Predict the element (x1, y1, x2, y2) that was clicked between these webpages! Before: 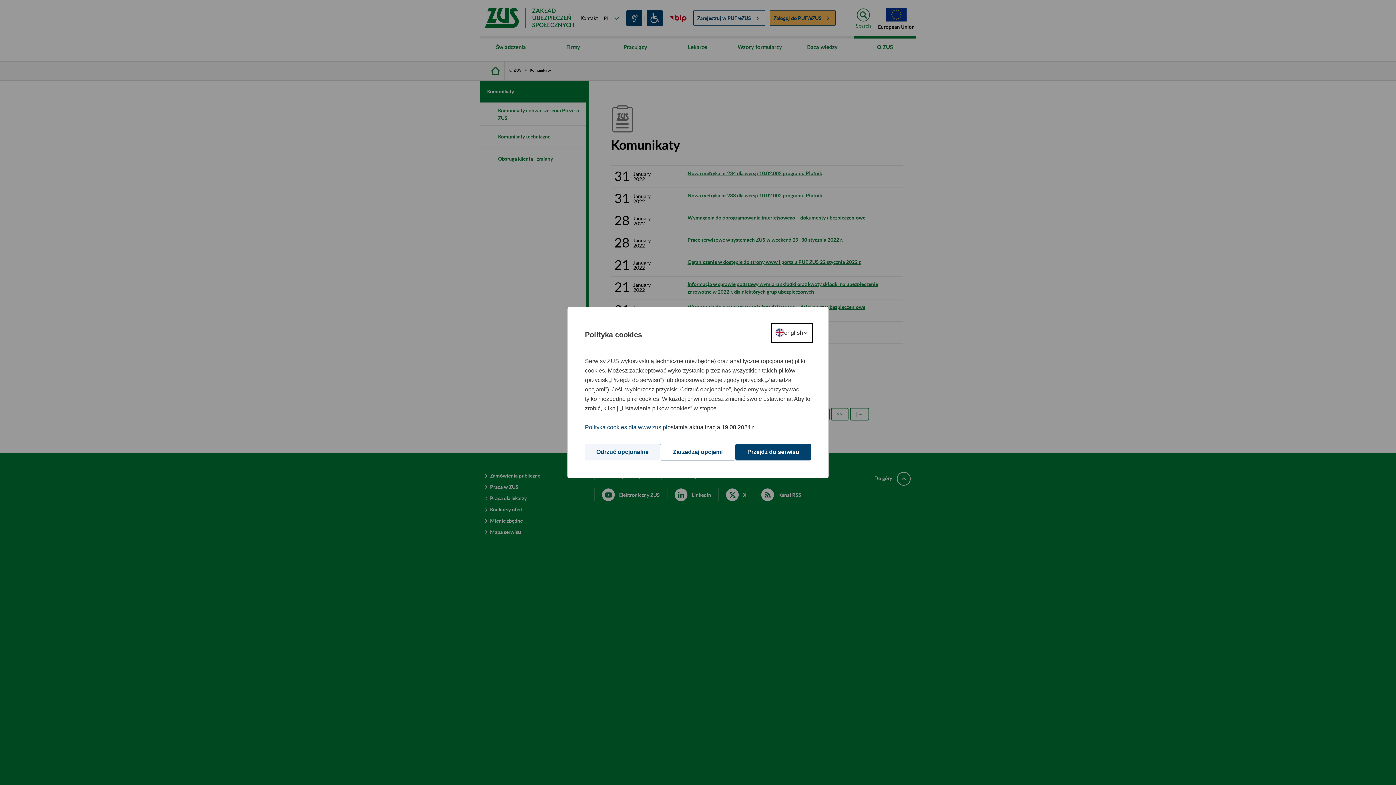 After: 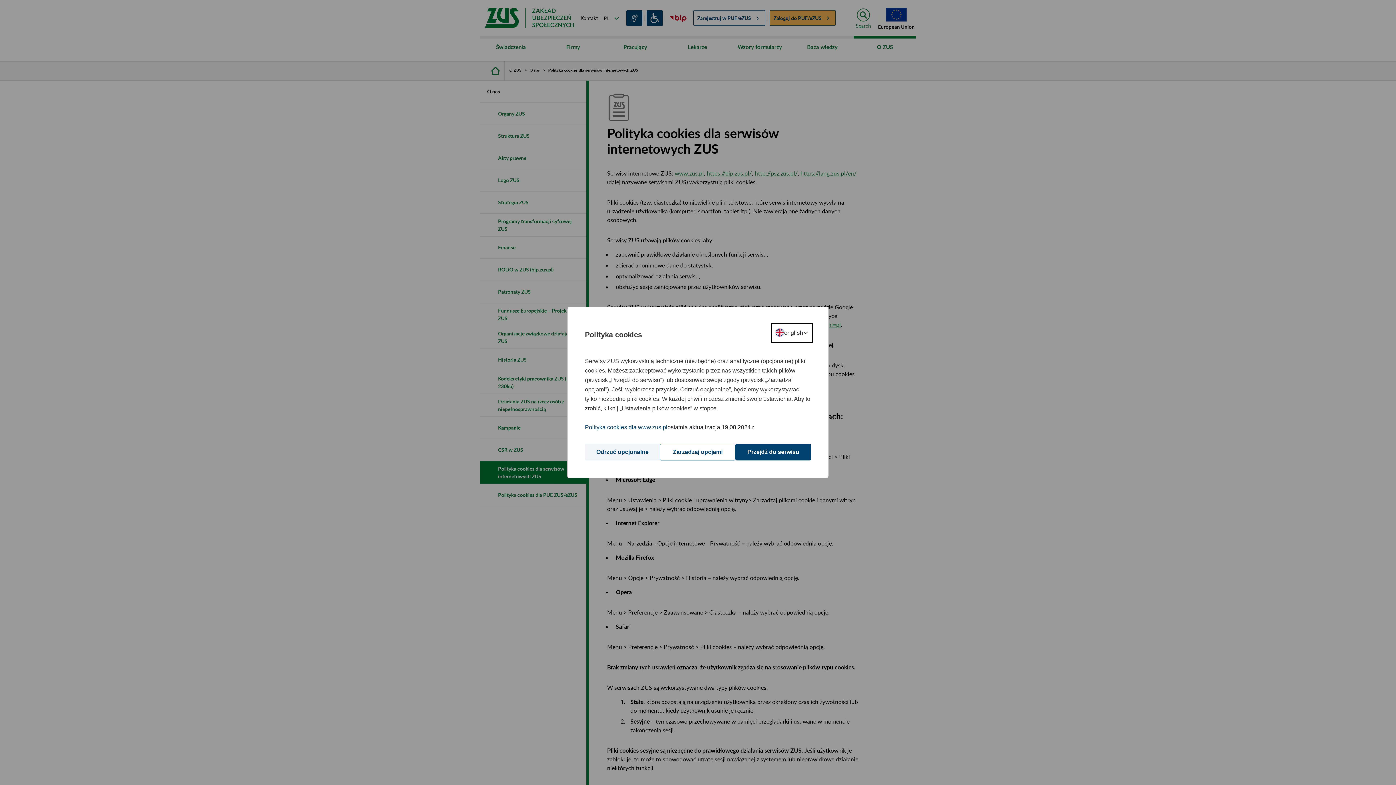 Action: label: Polityka cookies dla www.zus.pl bbox: (585, 422, 667, 432)